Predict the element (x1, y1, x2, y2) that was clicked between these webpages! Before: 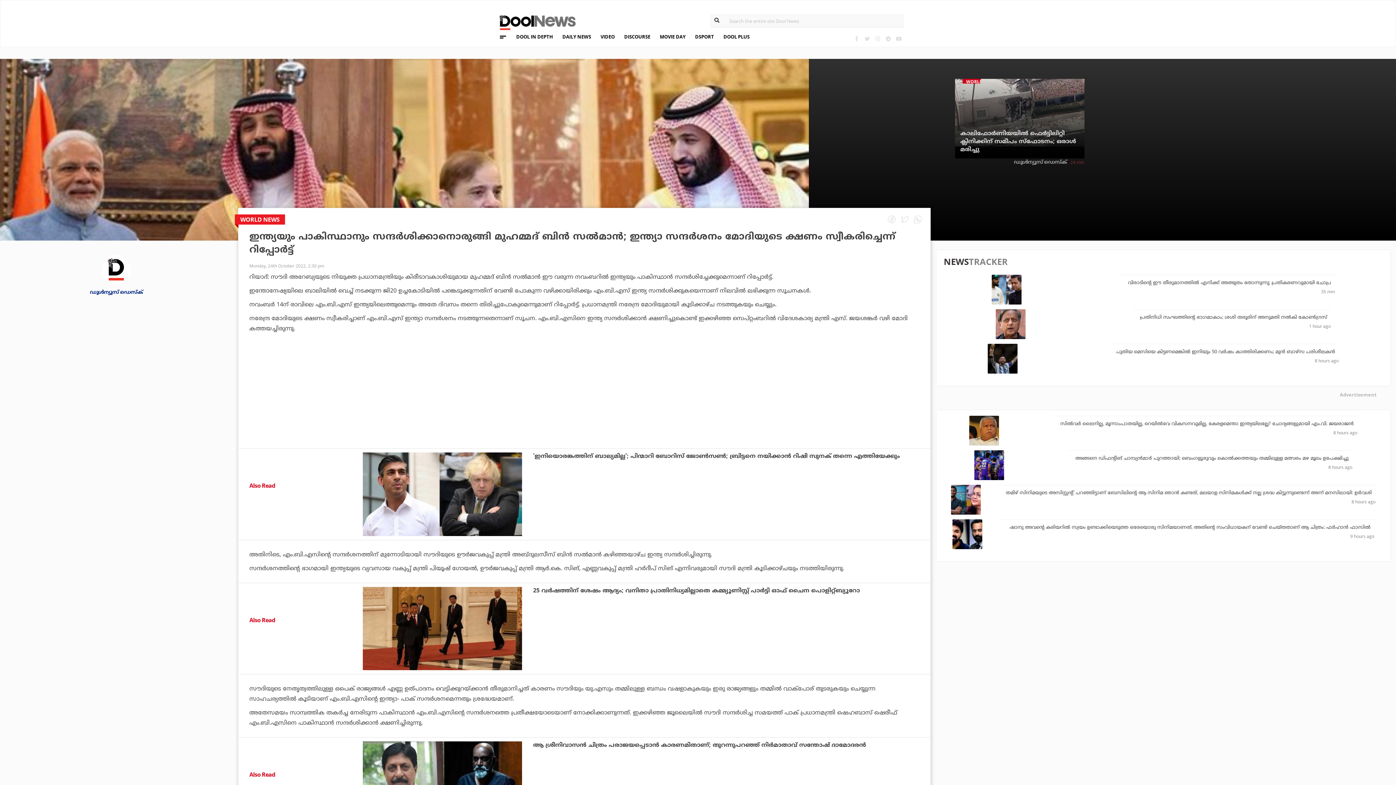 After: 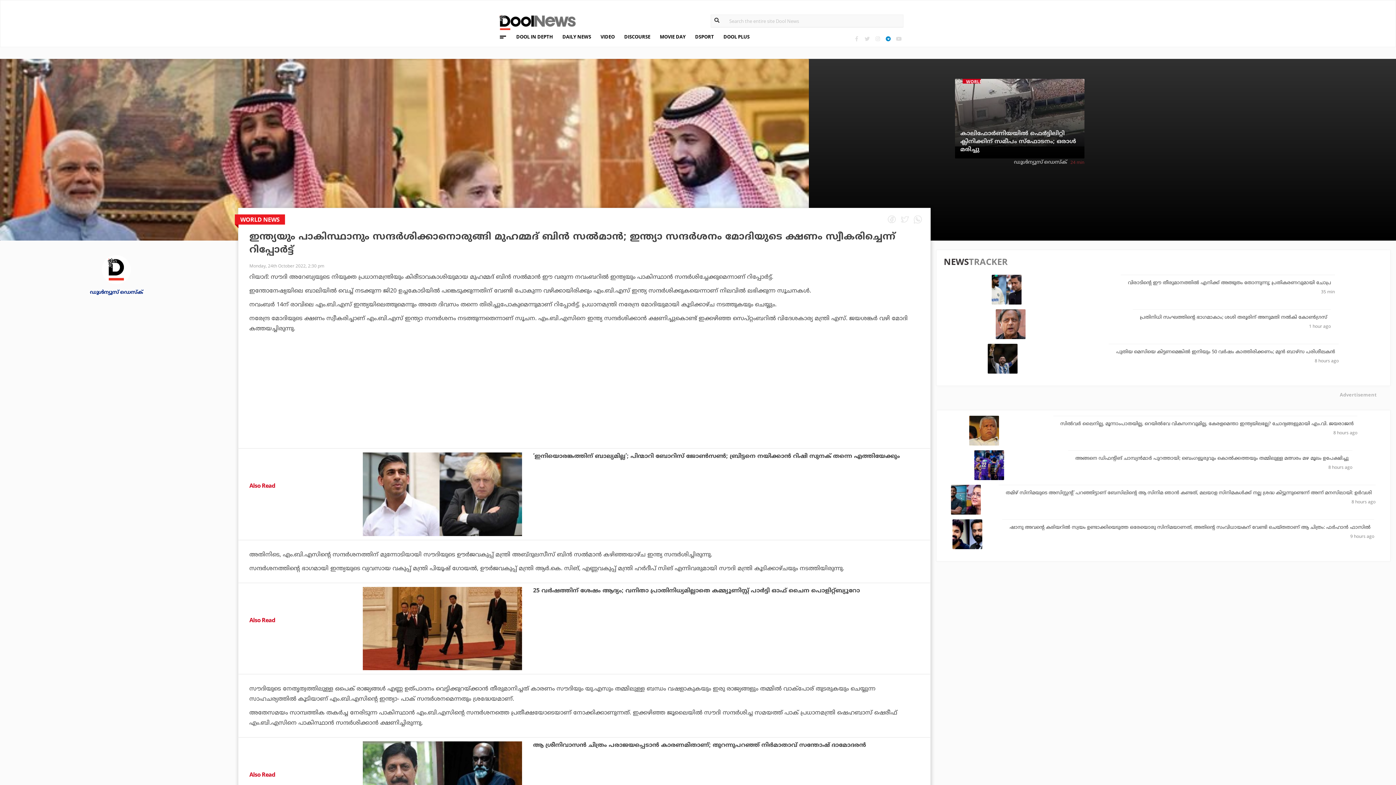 Action: bbox: (884, 34, 893, 43)